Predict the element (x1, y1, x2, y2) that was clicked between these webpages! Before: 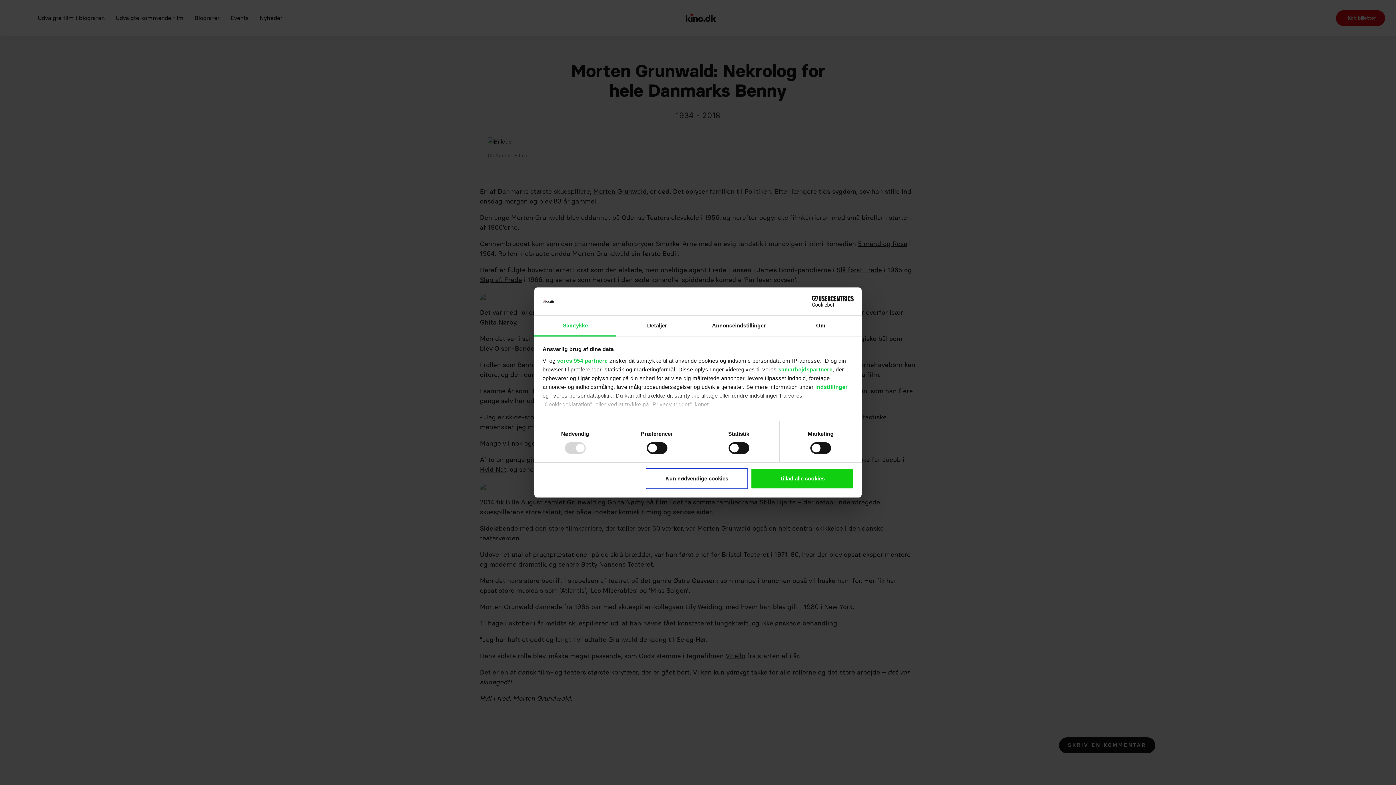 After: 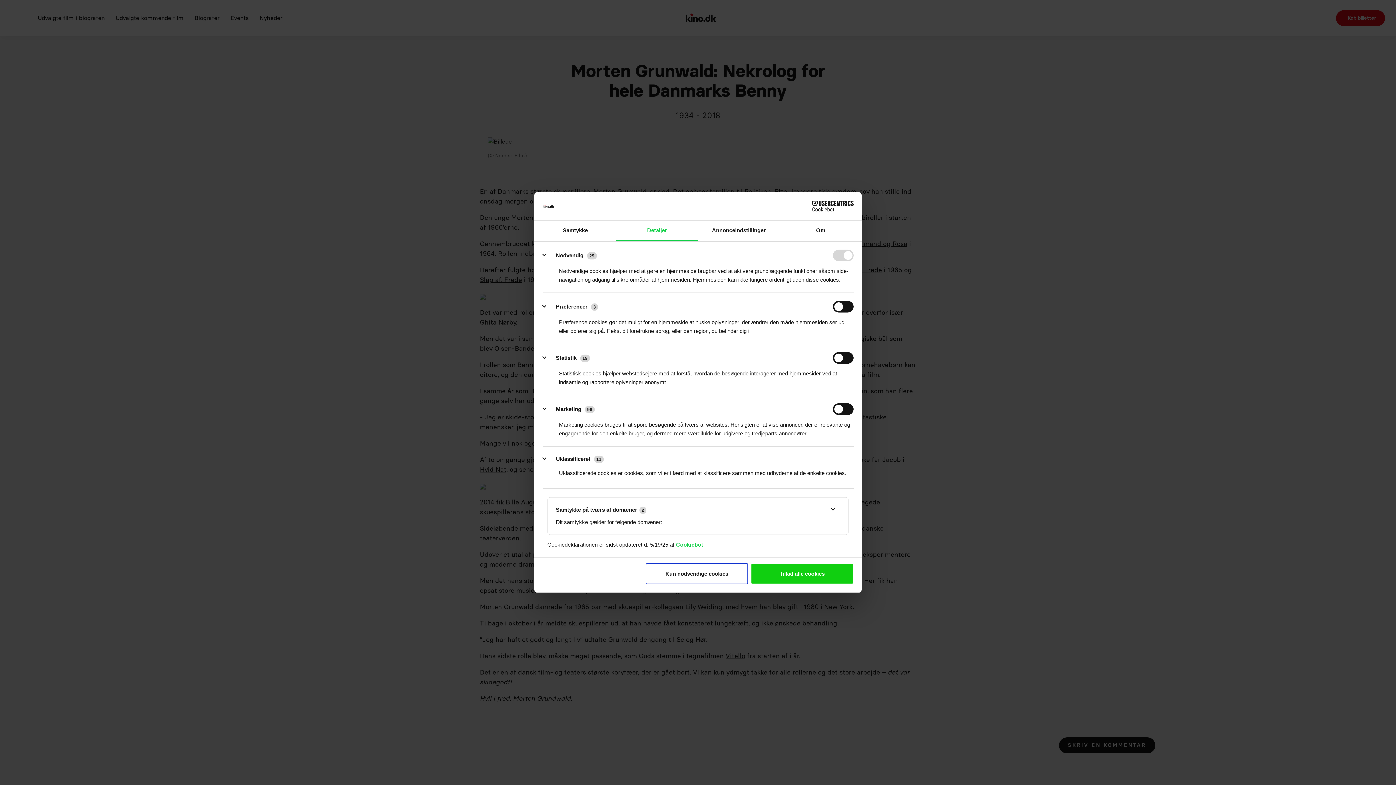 Action: label: indstillinger bbox: (815, 383, 848, 390)